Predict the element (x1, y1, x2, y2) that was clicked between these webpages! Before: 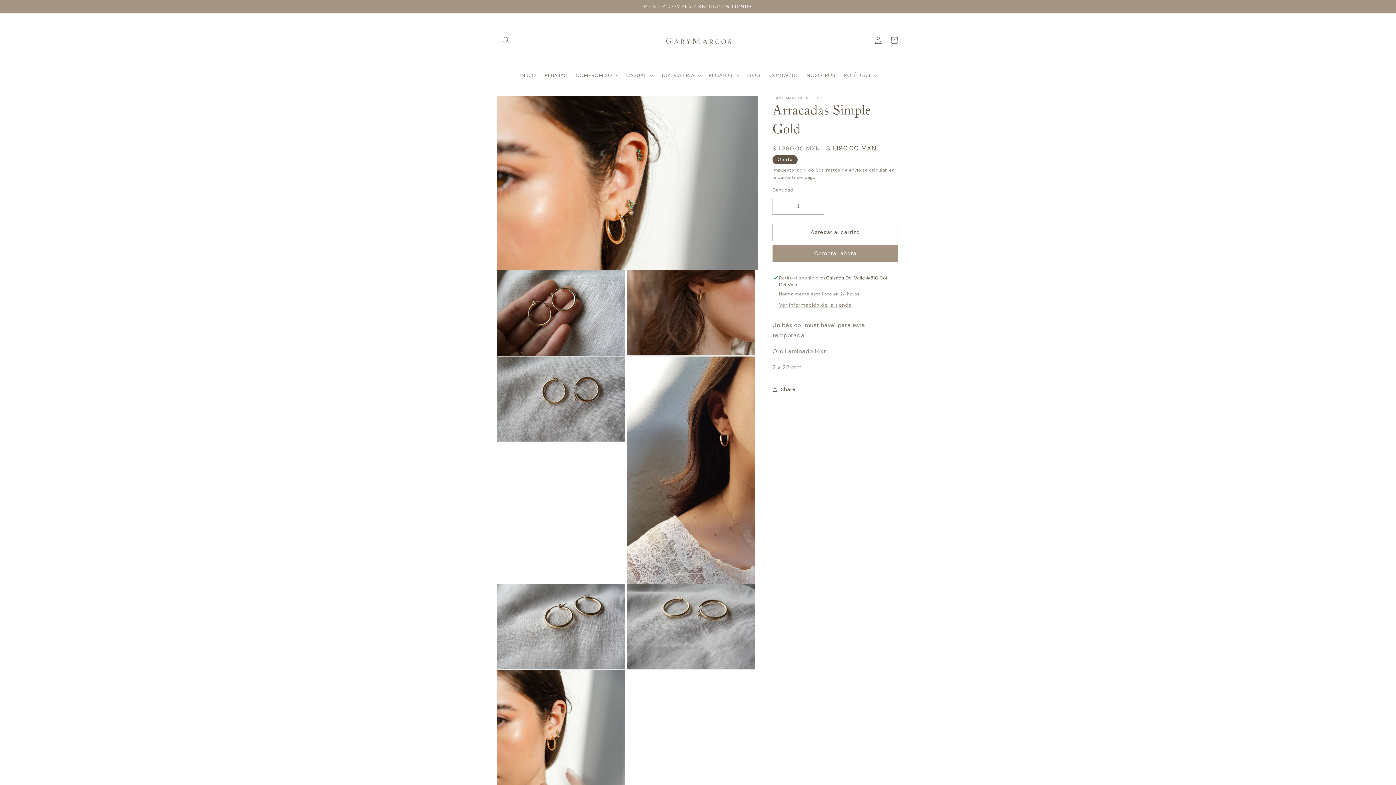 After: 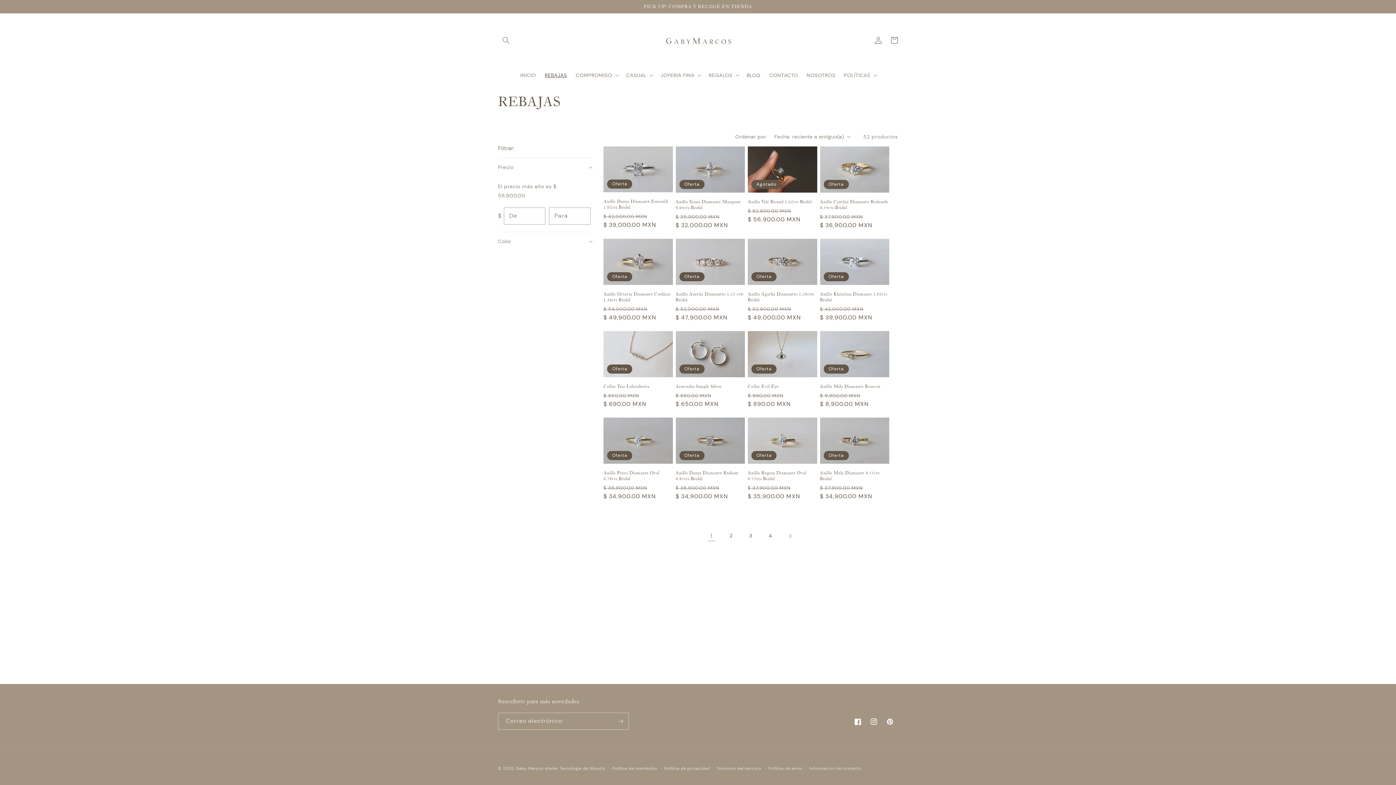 Action: label: REBAJAS bbox: (540, 67, 571, 82)